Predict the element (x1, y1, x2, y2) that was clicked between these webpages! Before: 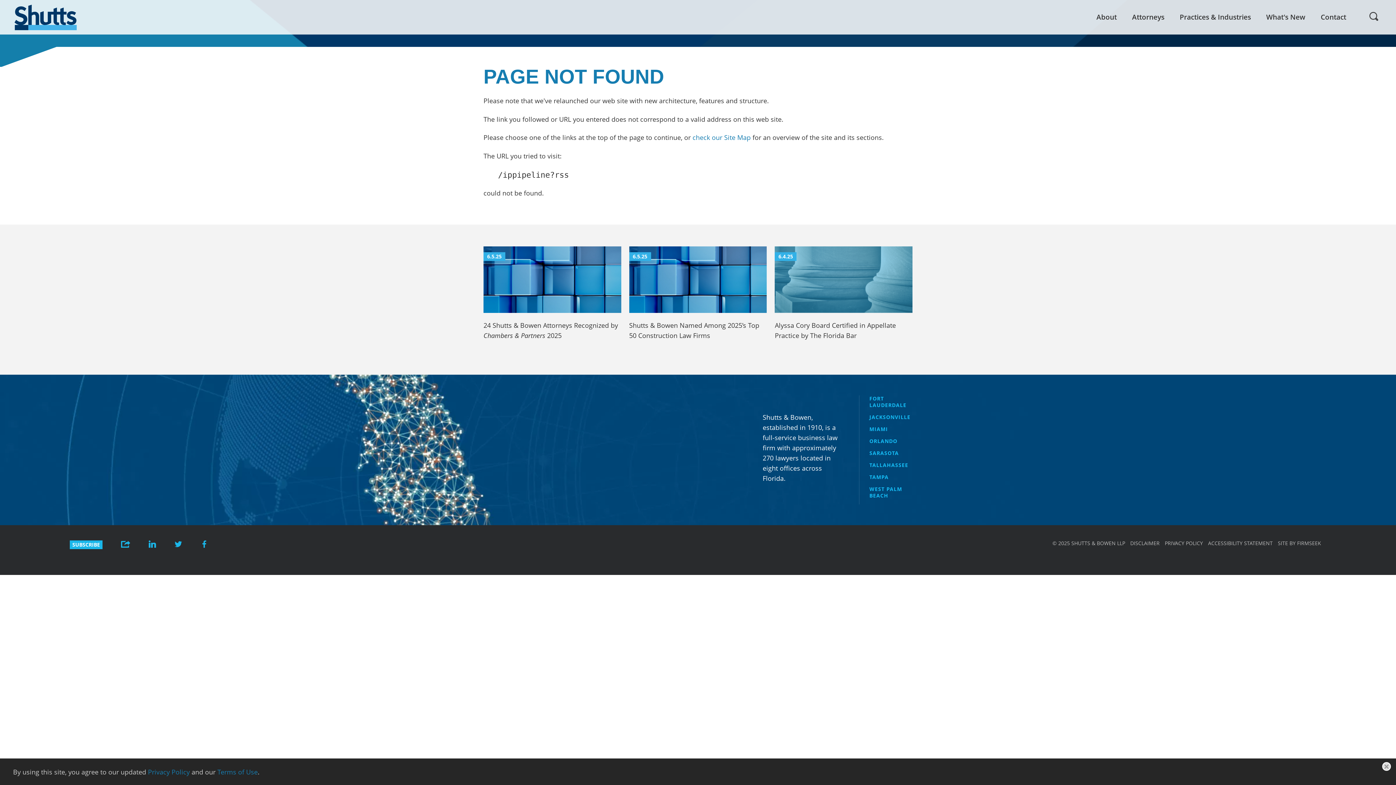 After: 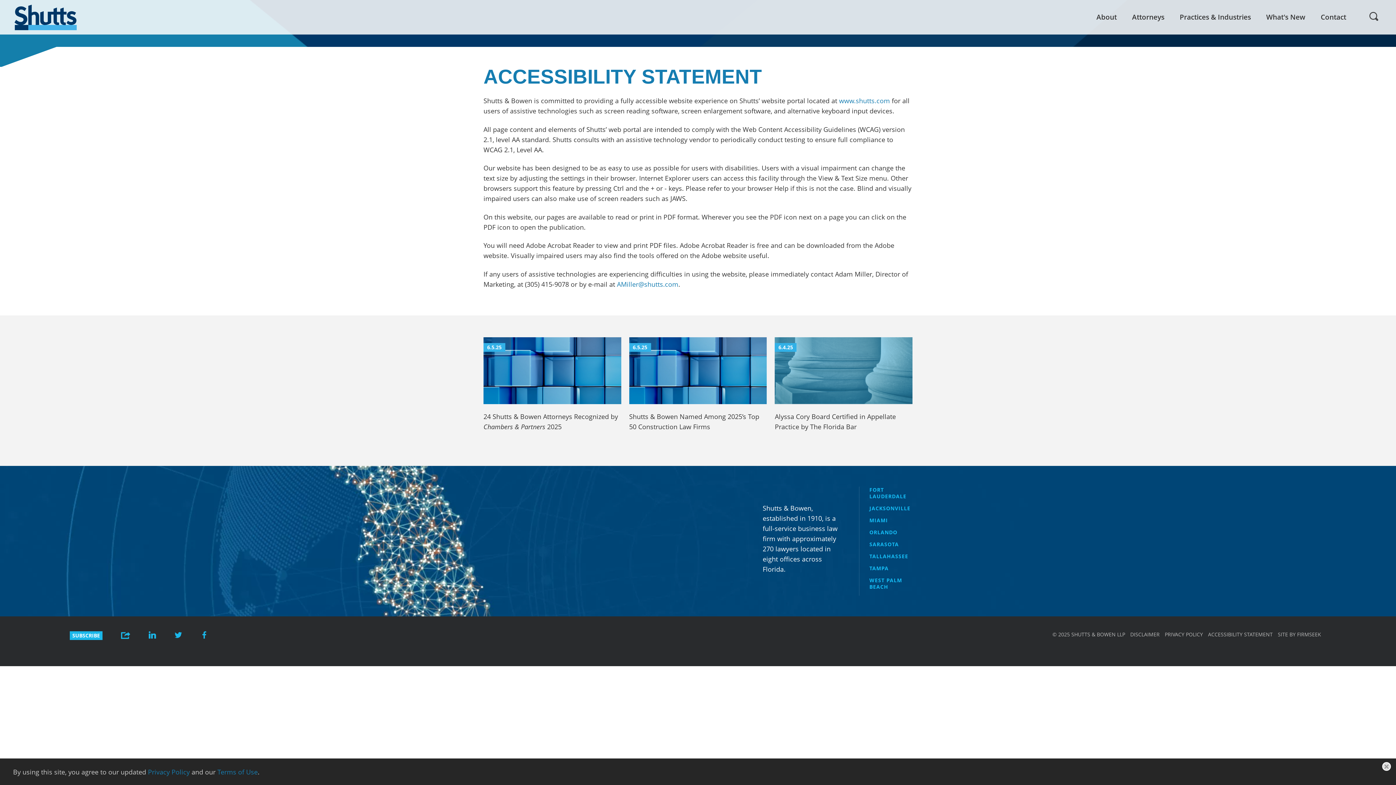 Action: bbox: (1208, 540, 1273, 547) label: ACCESSIBILITY STATEMENT